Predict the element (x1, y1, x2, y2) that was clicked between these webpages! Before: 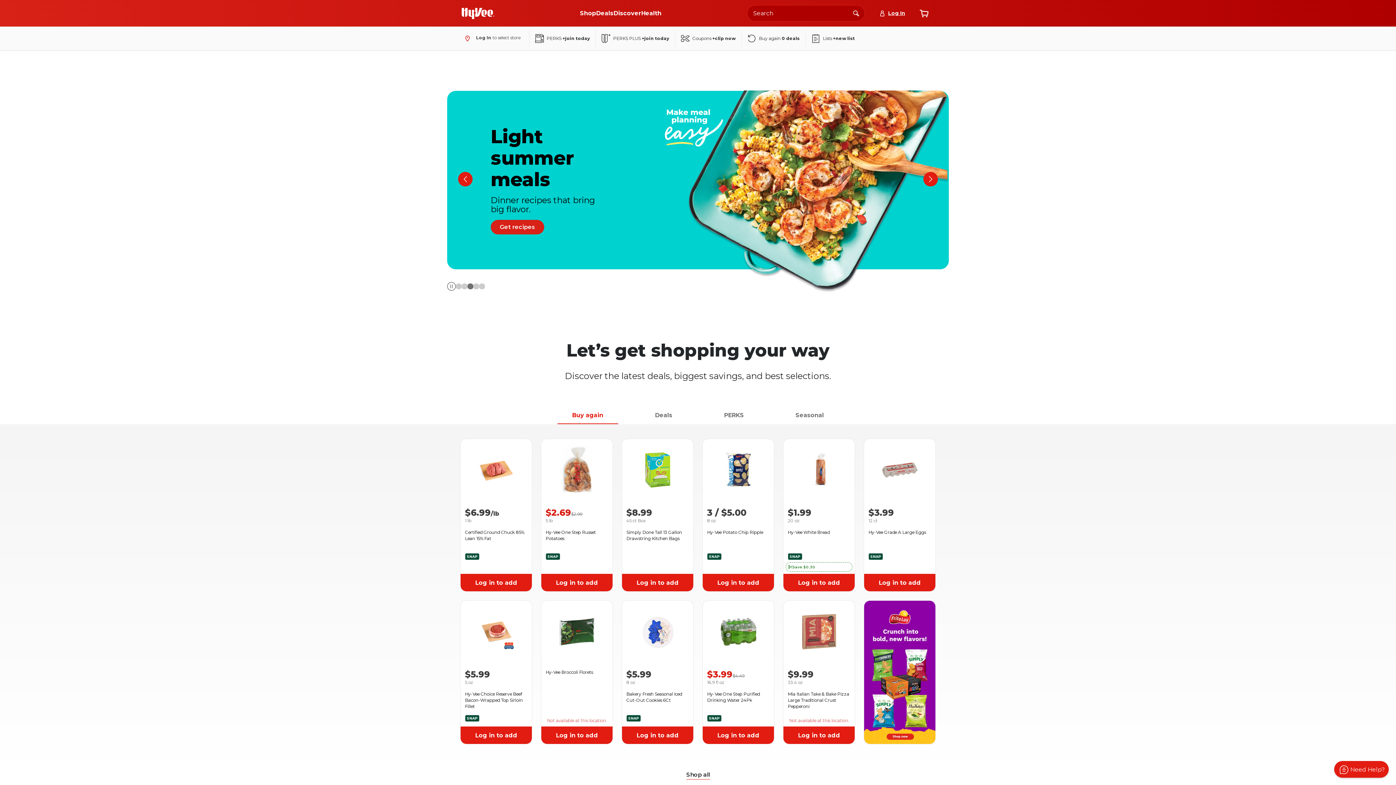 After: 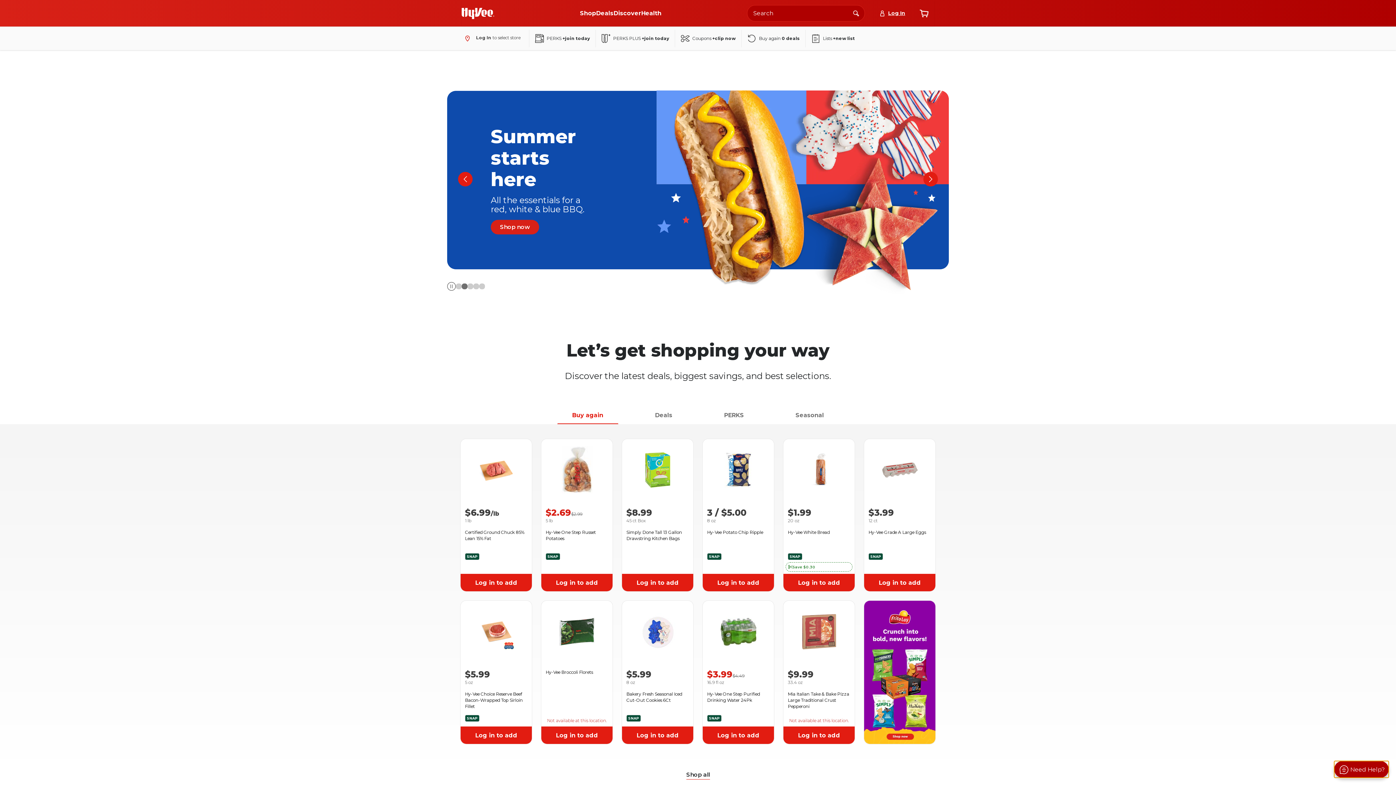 Action: label: Need Help? bbox: (1334, 761, 1389, 778)